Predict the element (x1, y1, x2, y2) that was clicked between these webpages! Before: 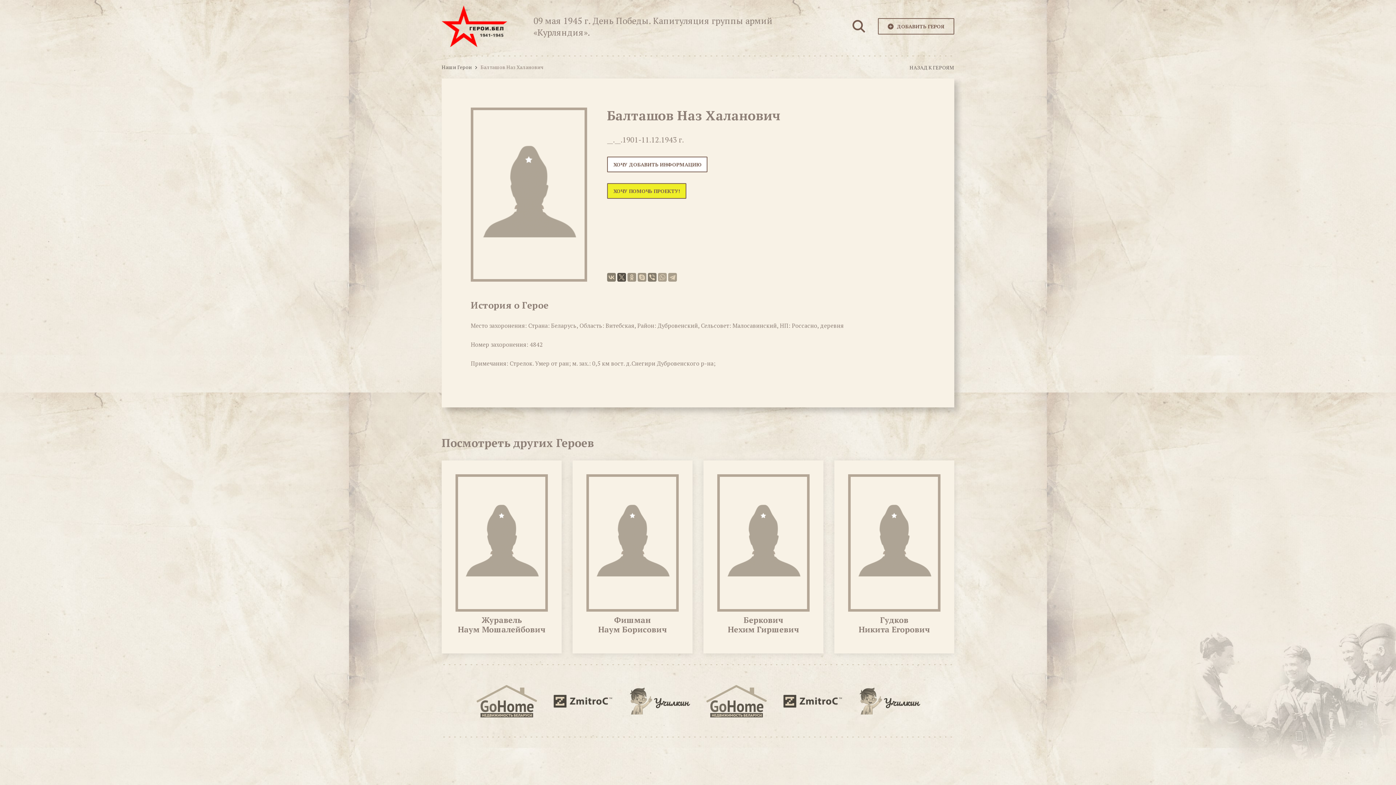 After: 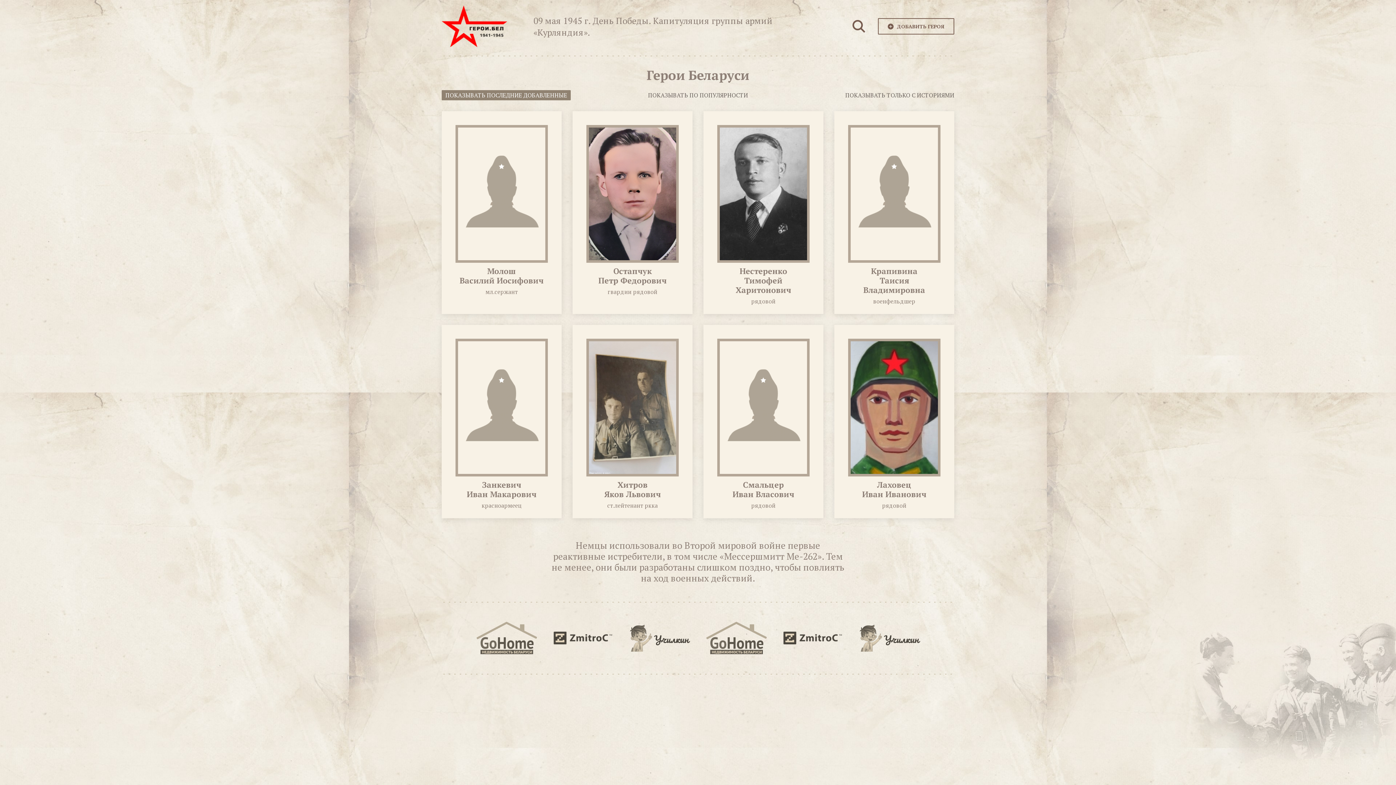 Action: bbox: (441, 5, 507, 47)